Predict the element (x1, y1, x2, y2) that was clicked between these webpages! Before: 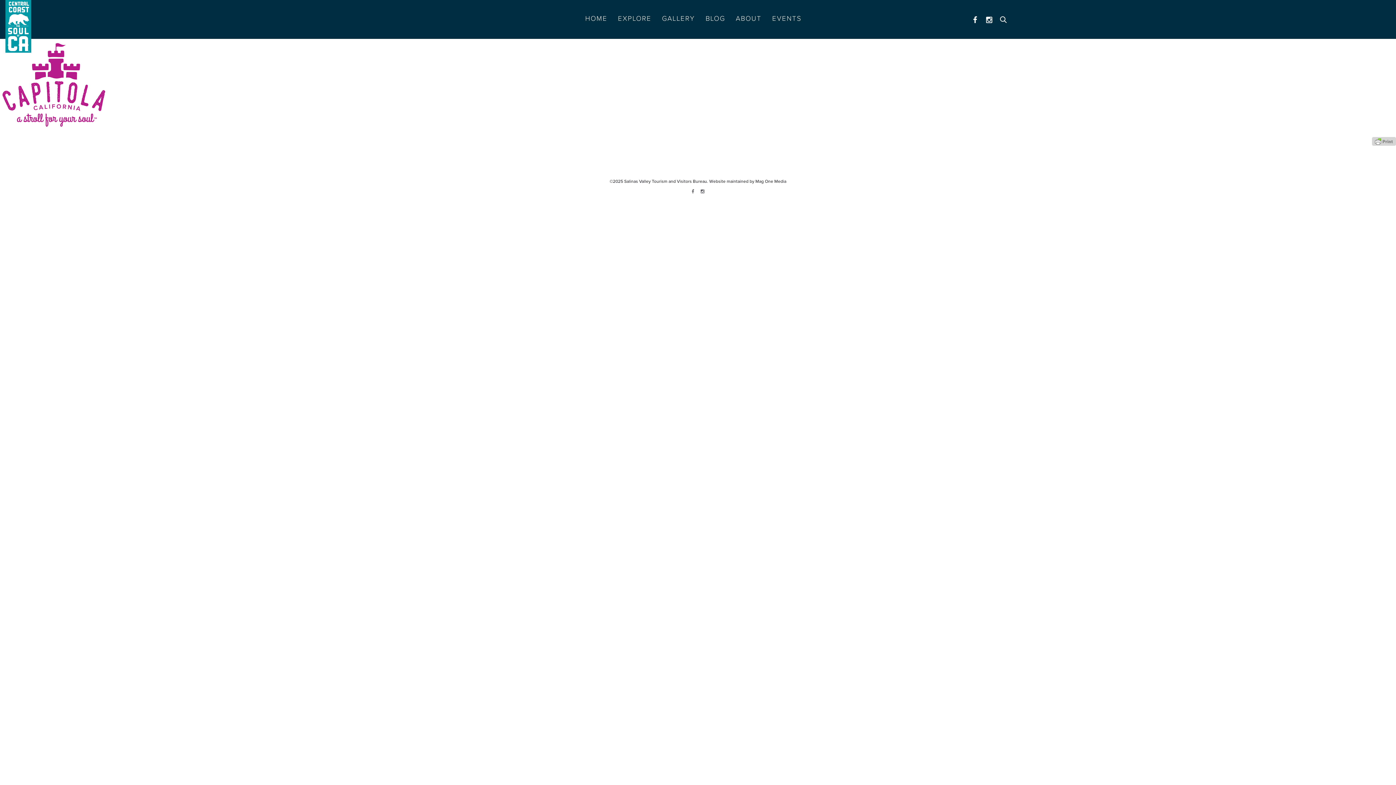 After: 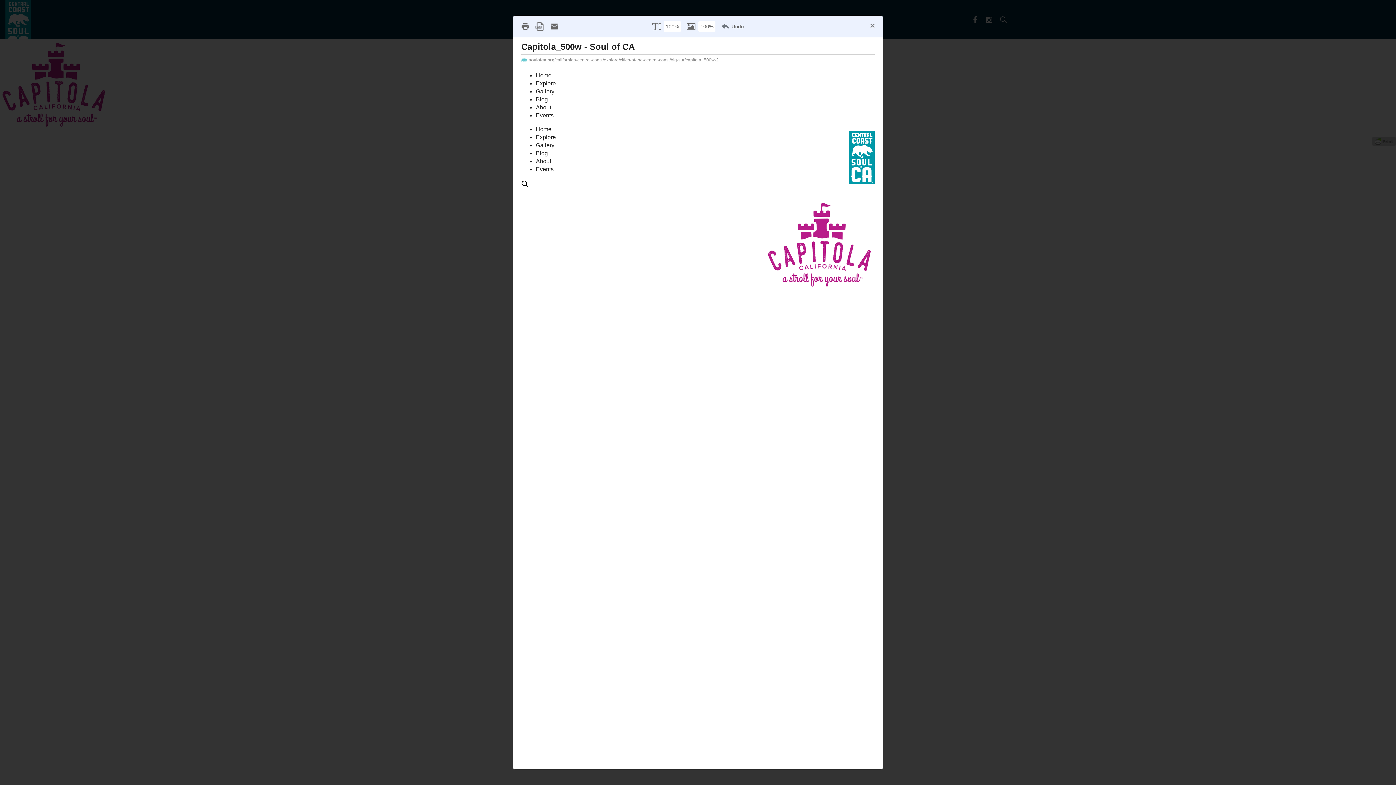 Action: bbox: (1372, 137, 1396, 143)